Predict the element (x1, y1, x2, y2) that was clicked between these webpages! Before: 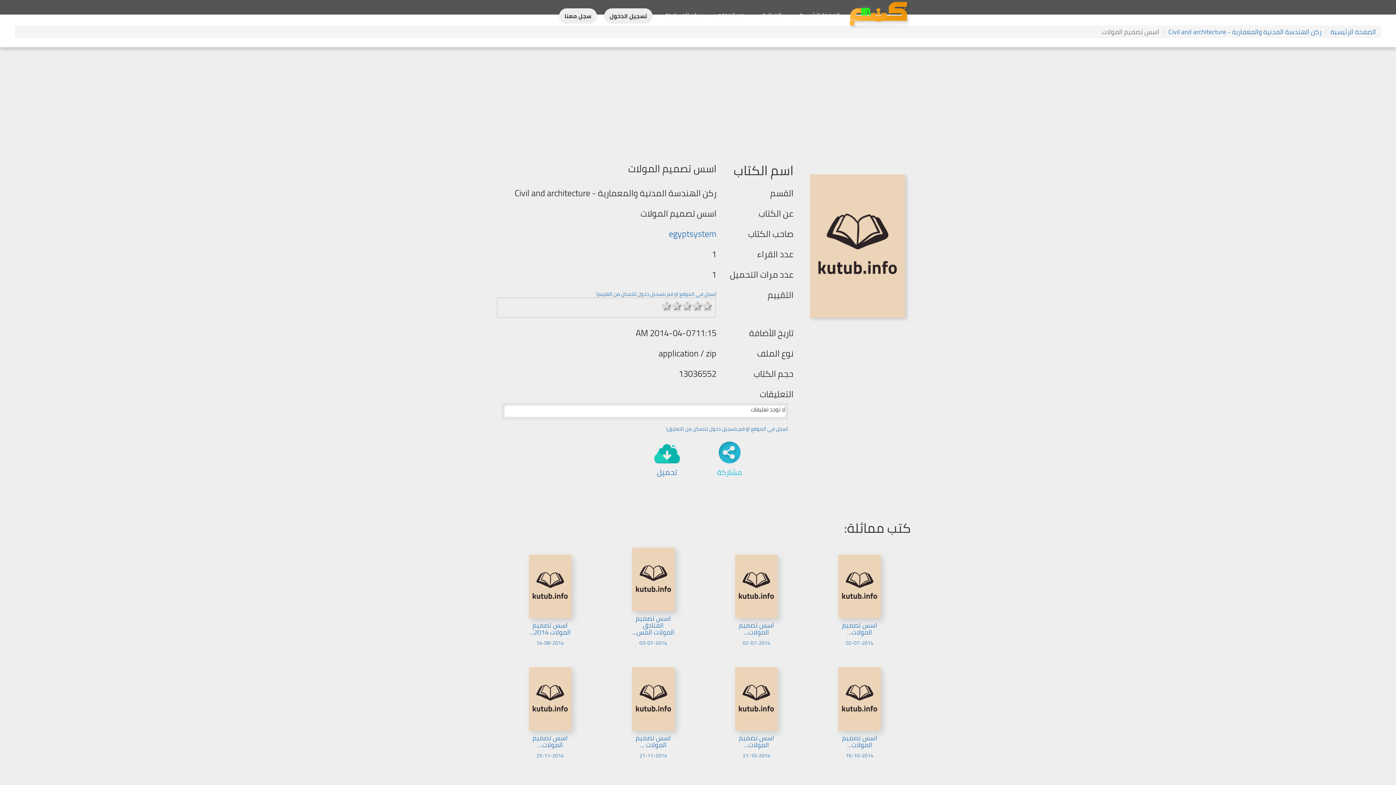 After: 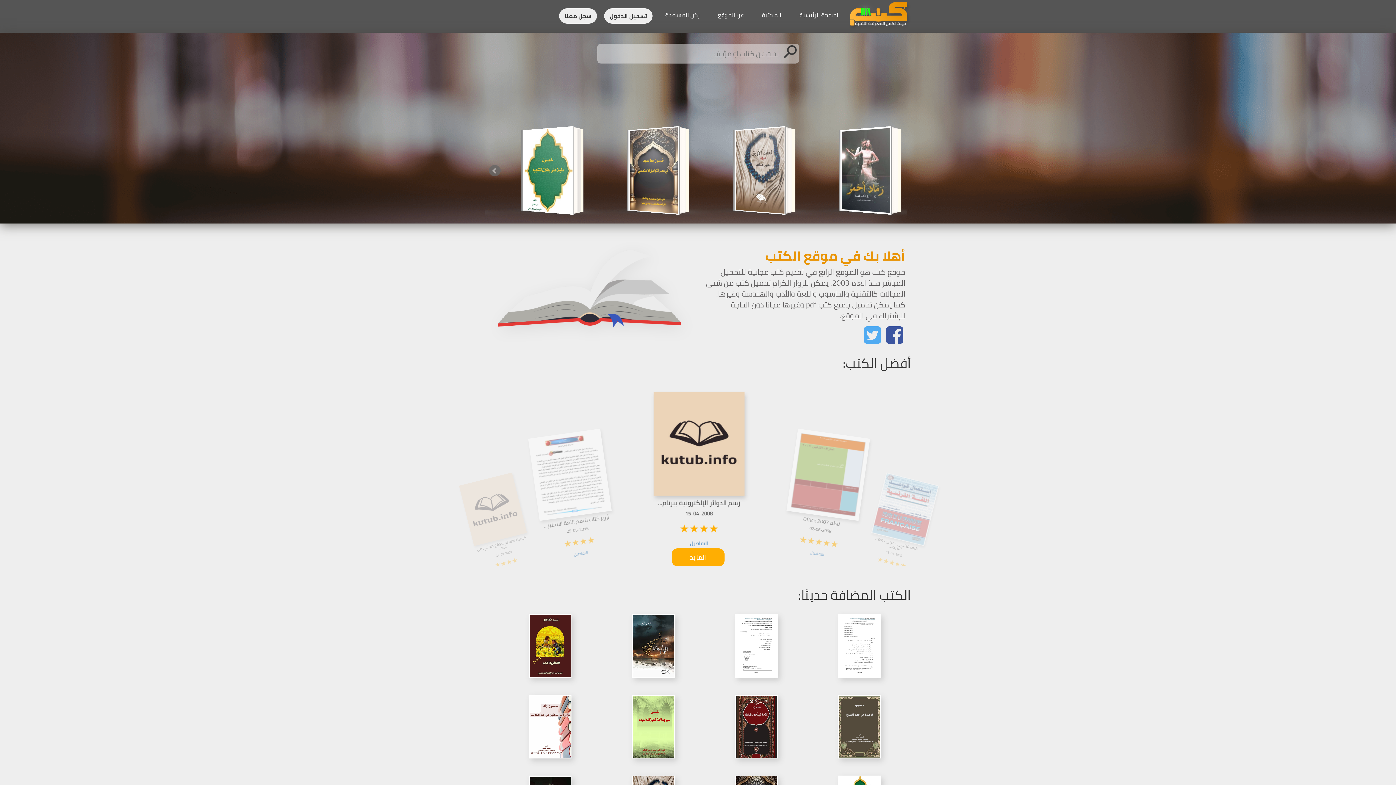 Action: label: الصفحة الرئيسية bbox: (796, 3, 843, 26)